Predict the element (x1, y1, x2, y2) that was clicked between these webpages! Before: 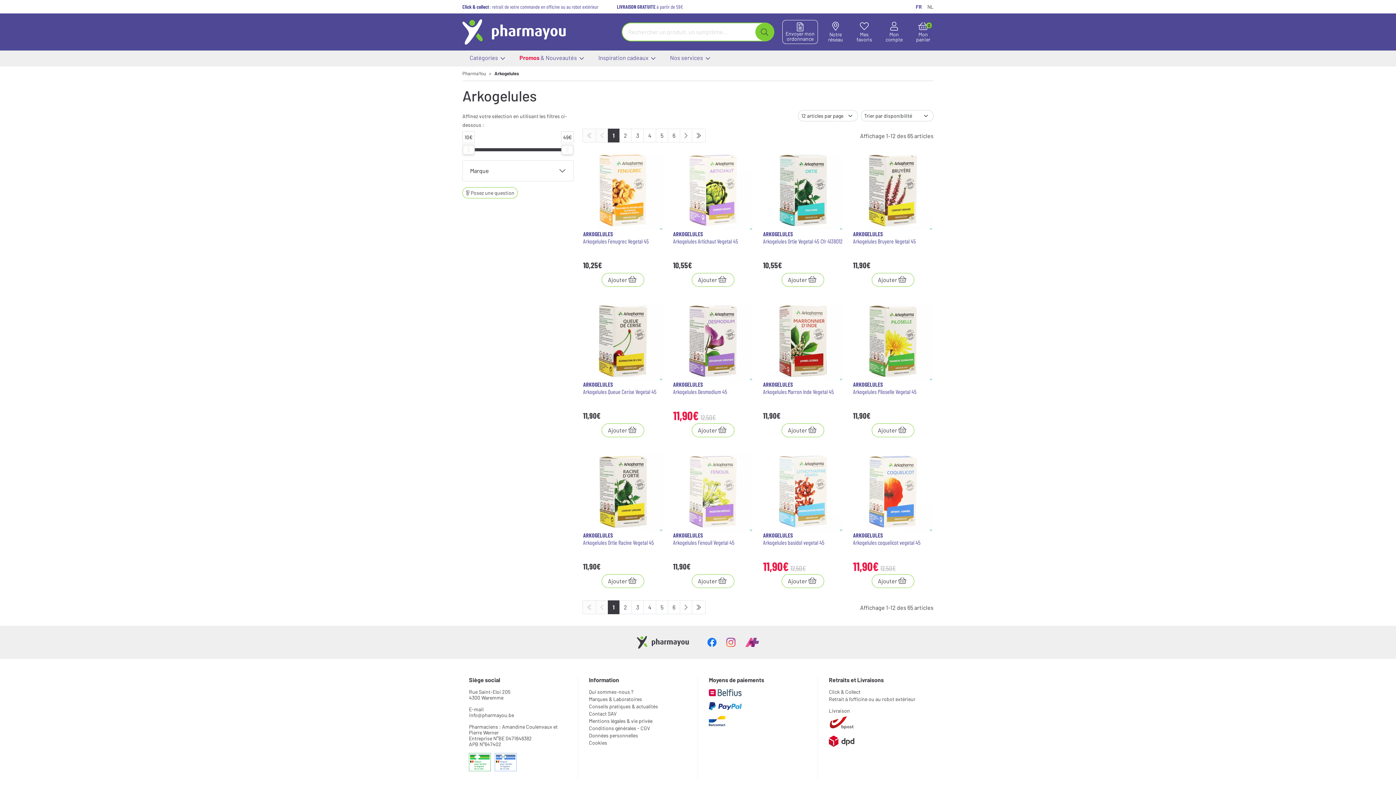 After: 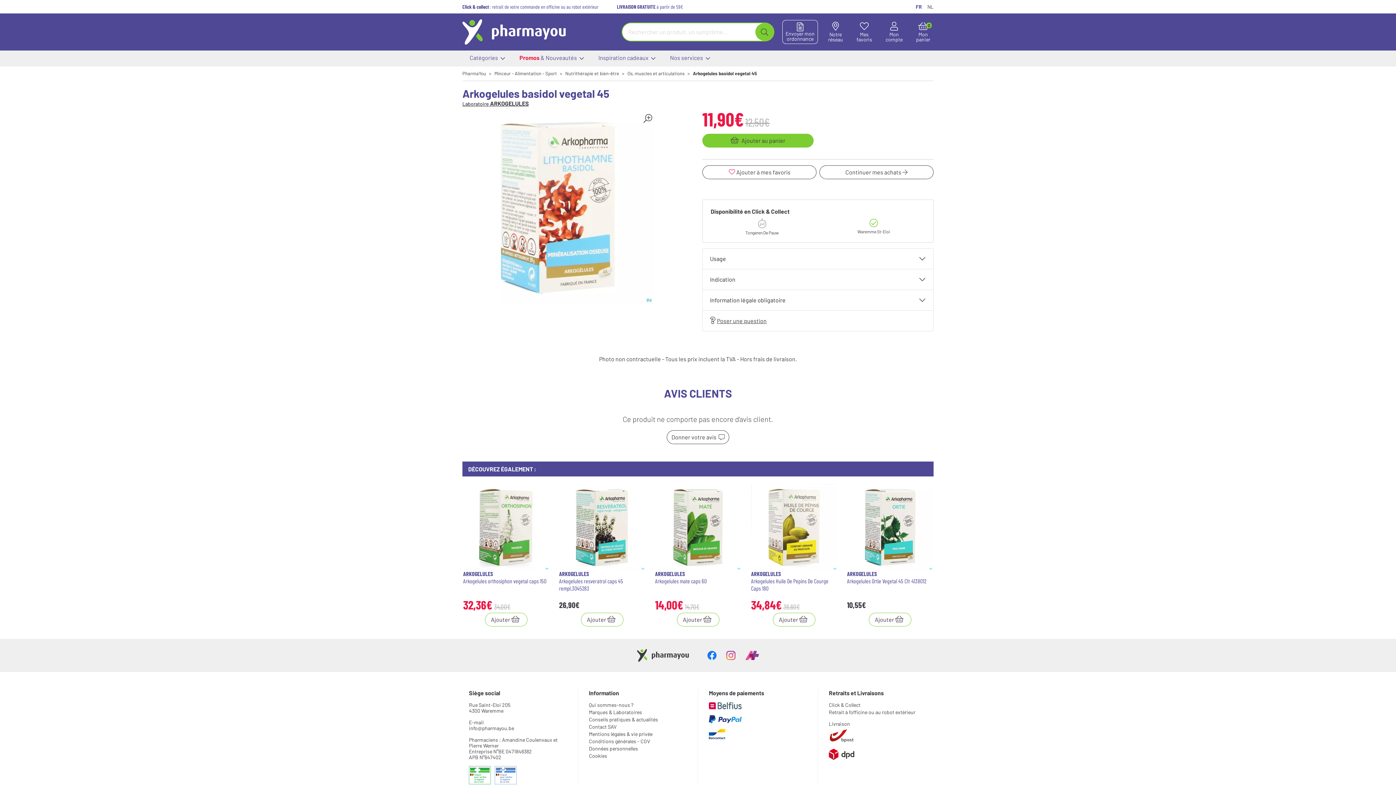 Action: bbox: (763, 452, 843, 531)